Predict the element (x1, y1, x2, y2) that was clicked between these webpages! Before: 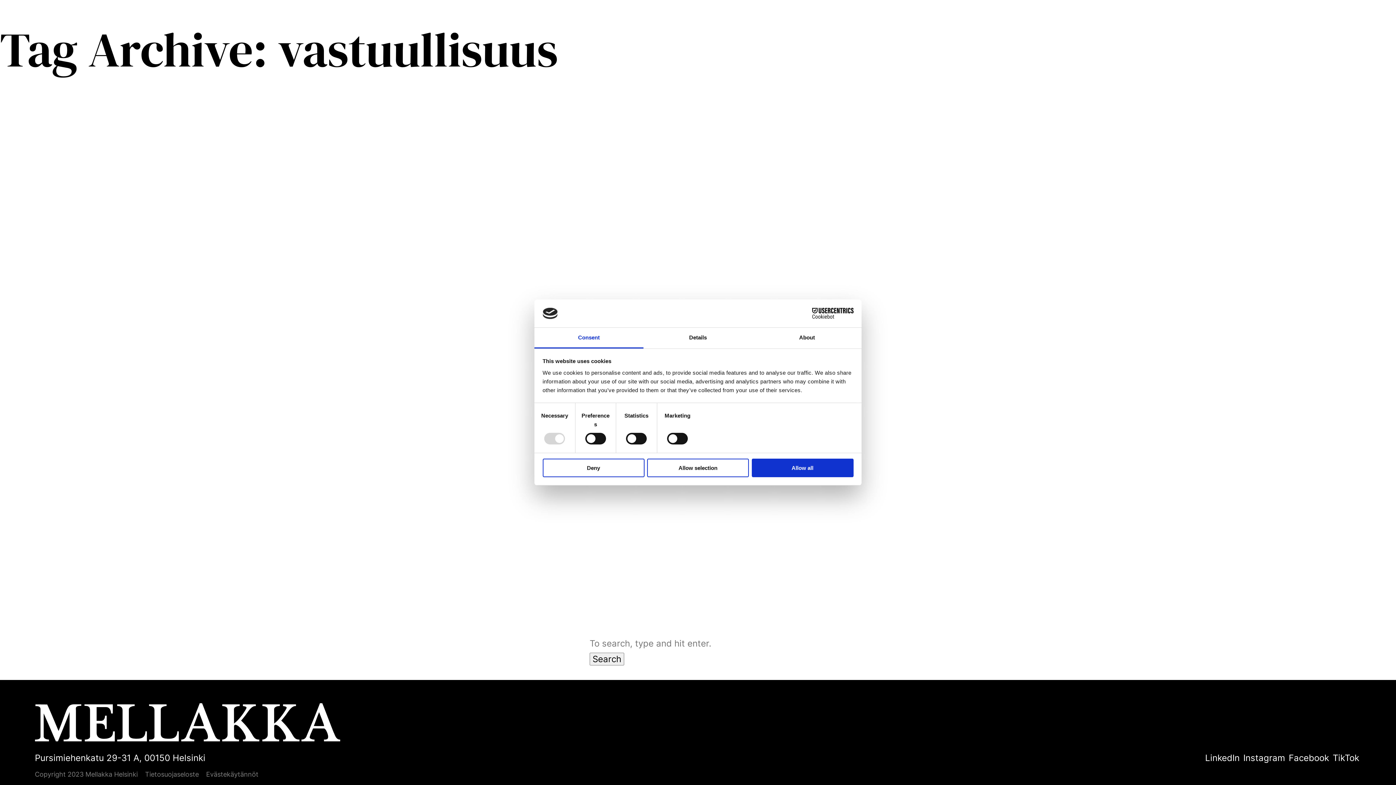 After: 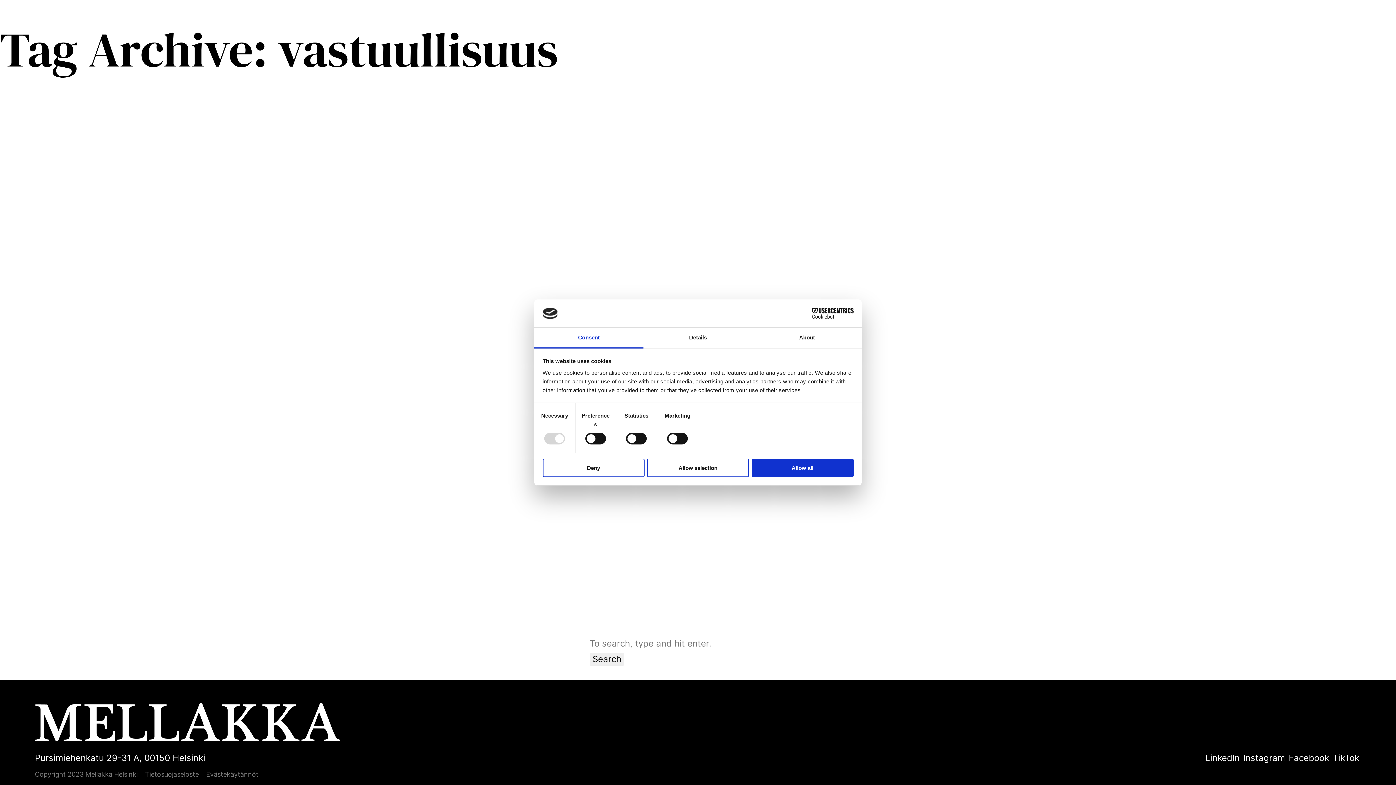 Action: label: Cookiebot - opens in a new window bbox: (790, 308, 853, 319)